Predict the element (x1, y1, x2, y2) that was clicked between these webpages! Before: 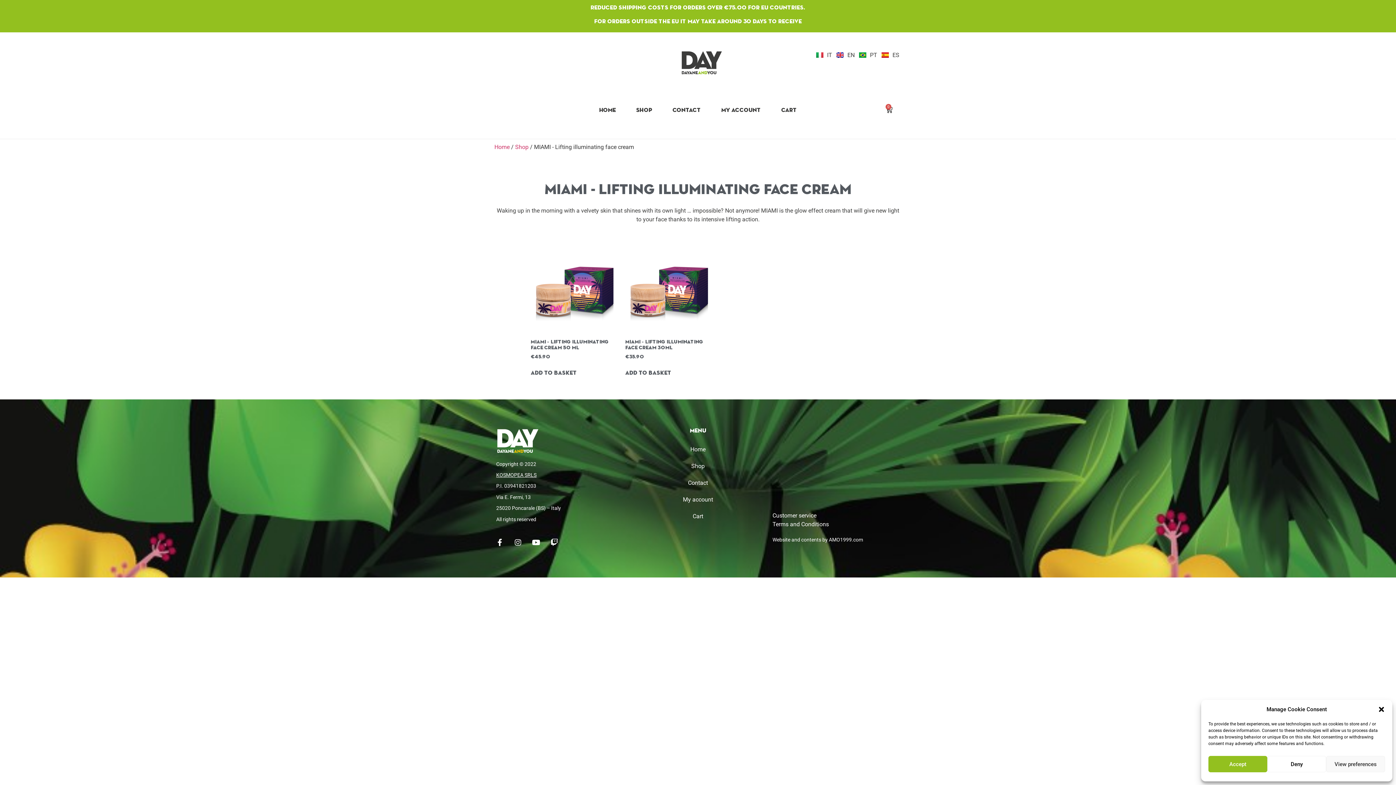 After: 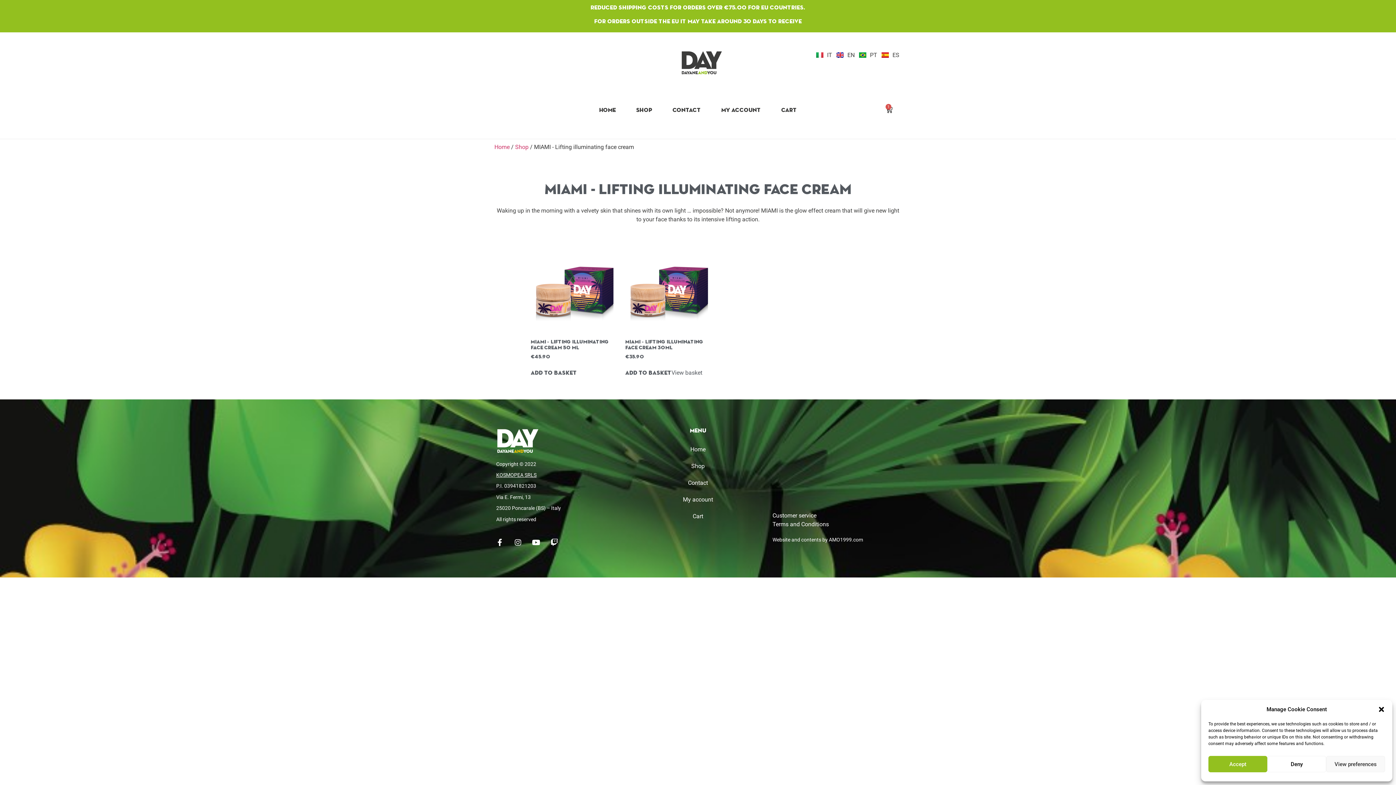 Action: bbox: (625, 368, 671, 377) label: Add to basket: “MIAMI - Lifting Illuminating face cream 30ml”